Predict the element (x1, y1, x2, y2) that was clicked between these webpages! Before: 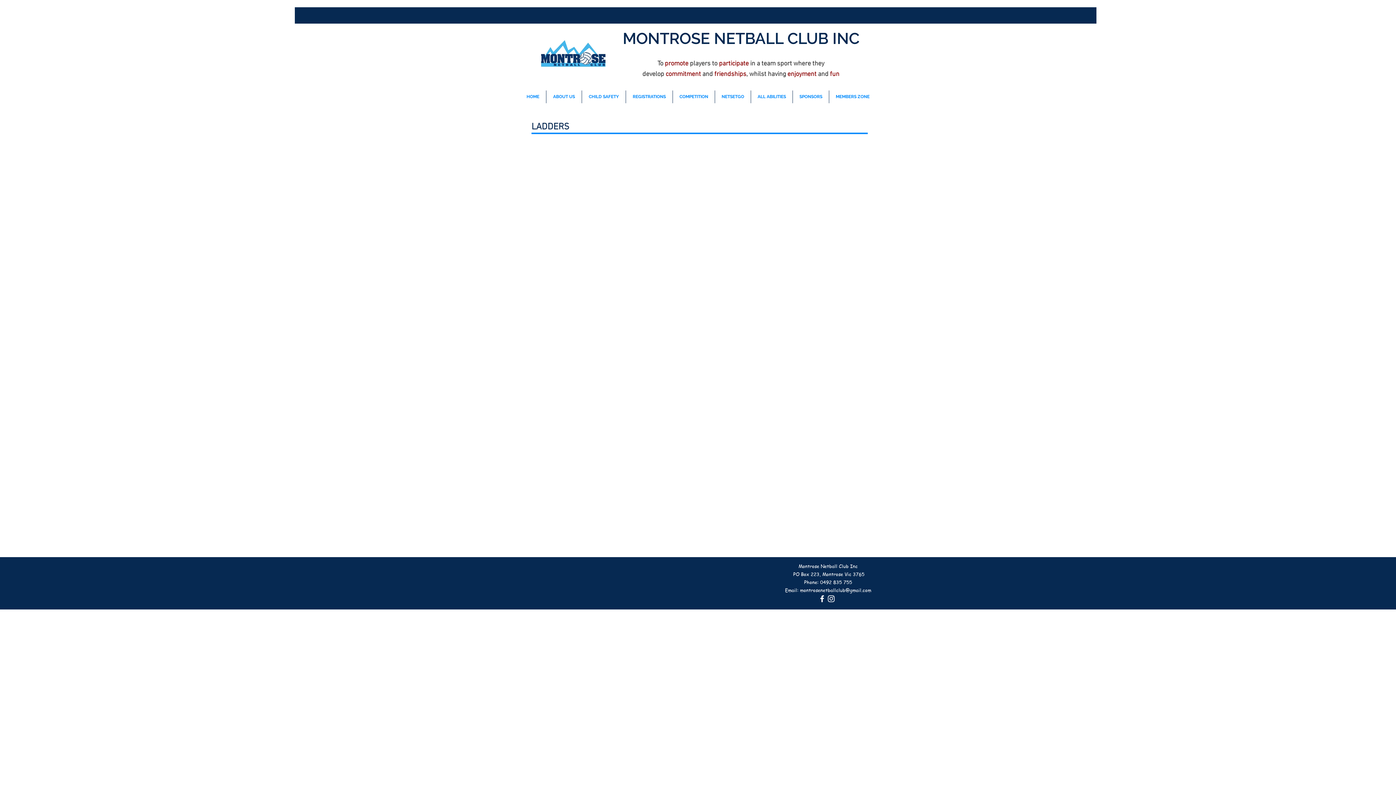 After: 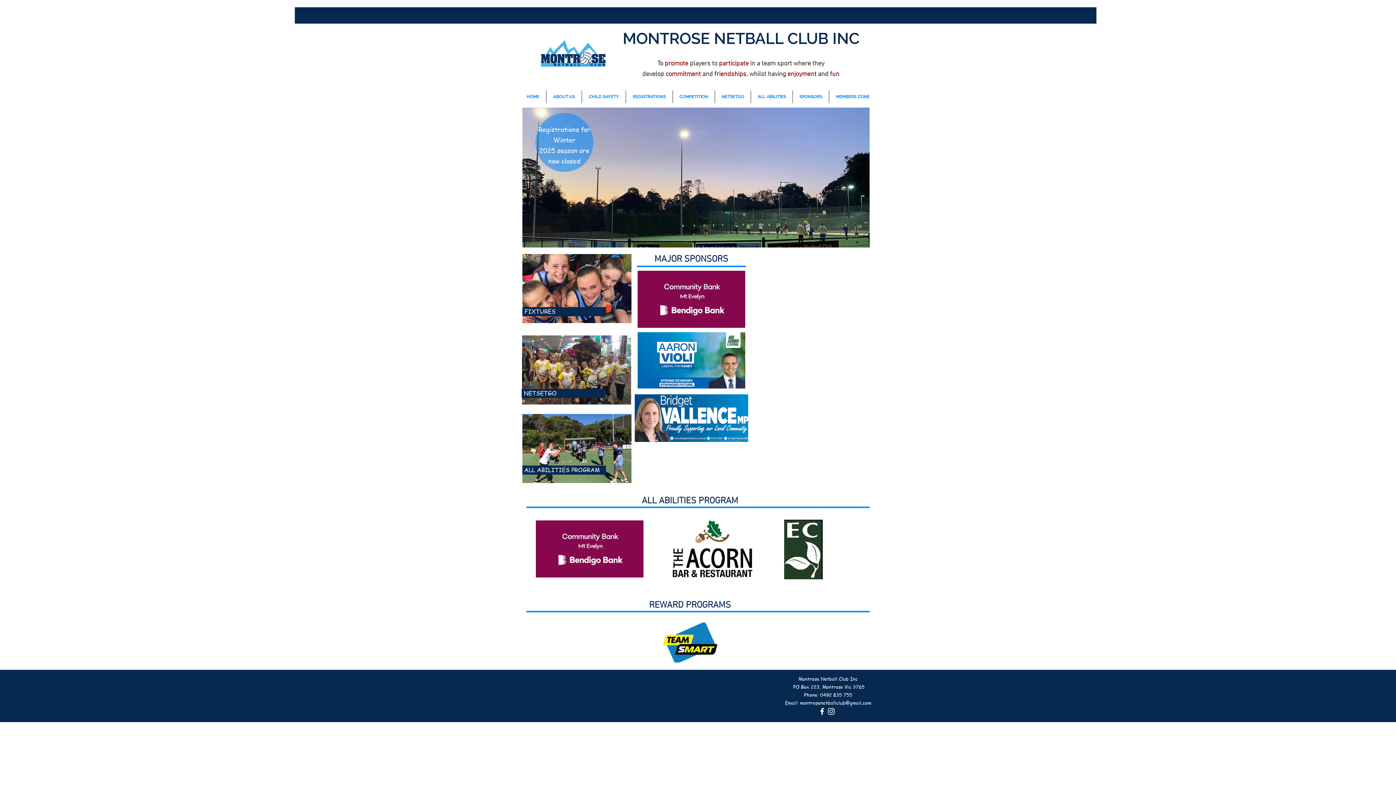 Action: bbox: (520, 90, 546, 103) label: HOME